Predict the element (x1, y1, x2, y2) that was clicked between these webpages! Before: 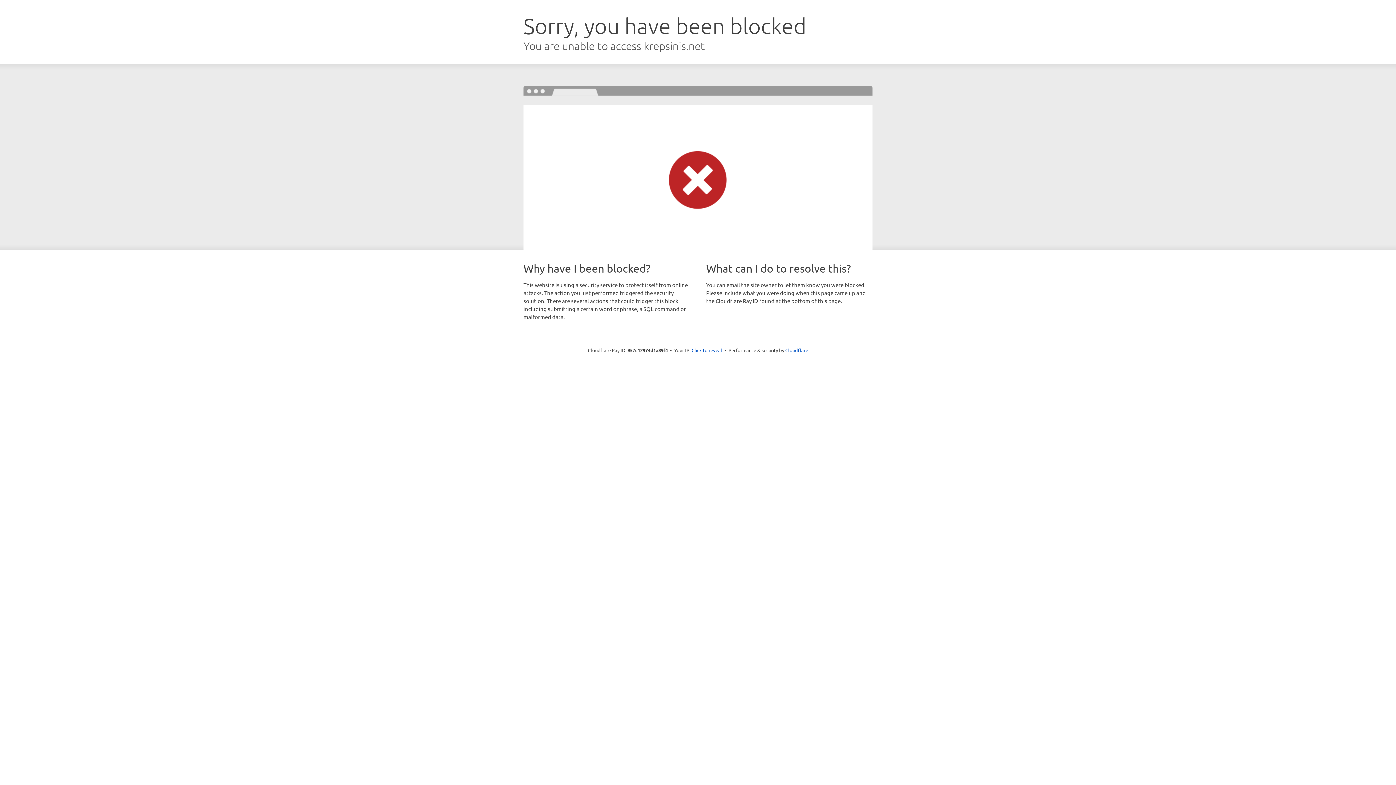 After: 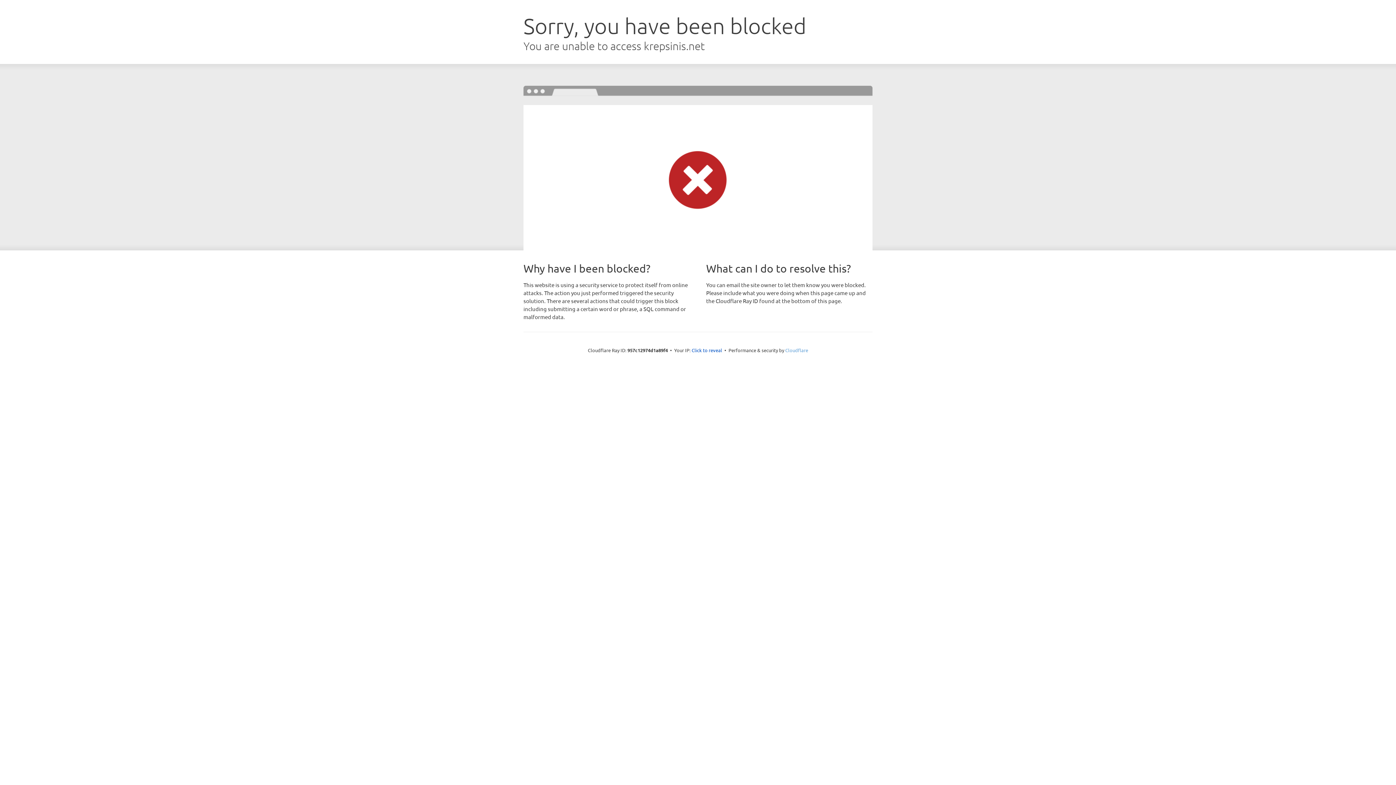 Action: label: Cloudflare bbox: (785, 347, 808, 353)